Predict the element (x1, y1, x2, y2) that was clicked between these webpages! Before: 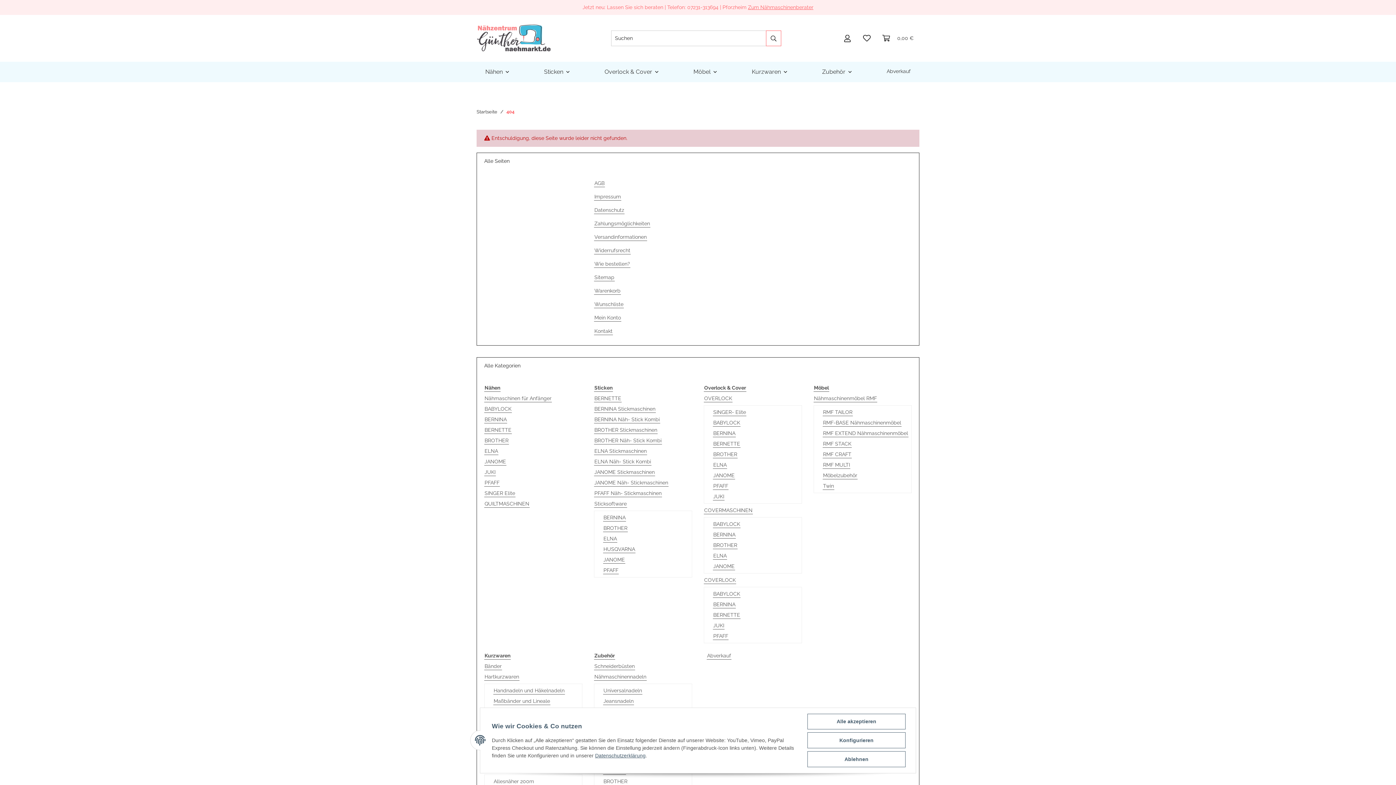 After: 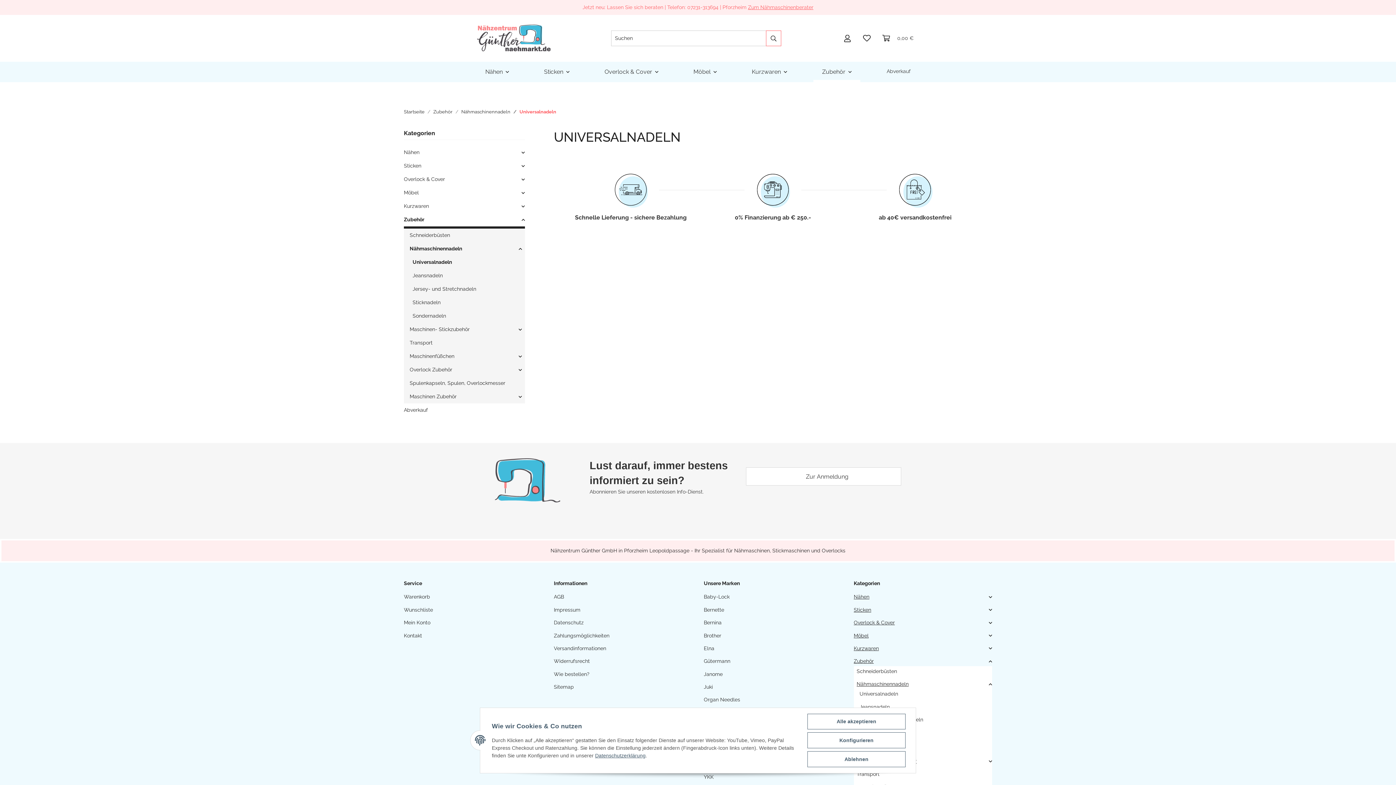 Action: bbox: (603, 687, 642, 694) label: Universalnadeln